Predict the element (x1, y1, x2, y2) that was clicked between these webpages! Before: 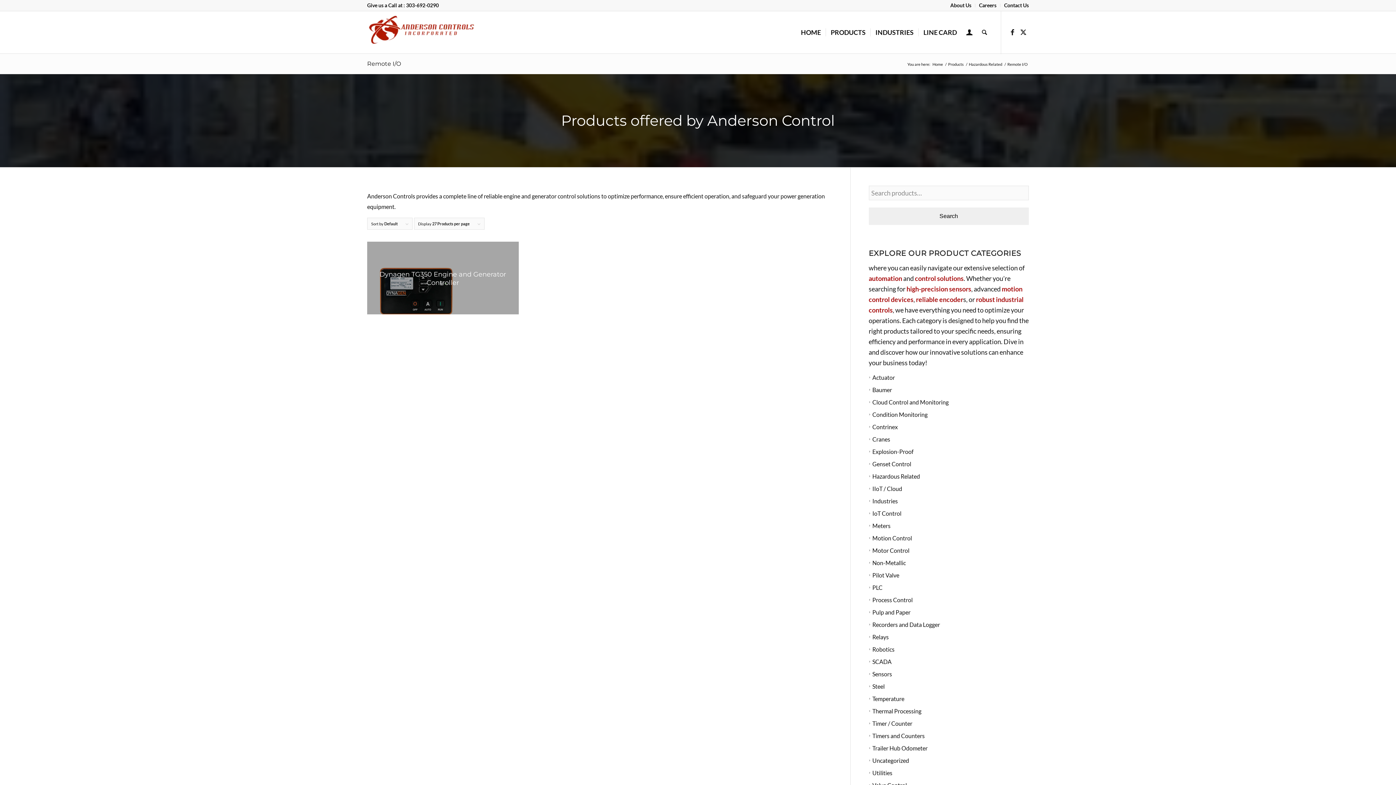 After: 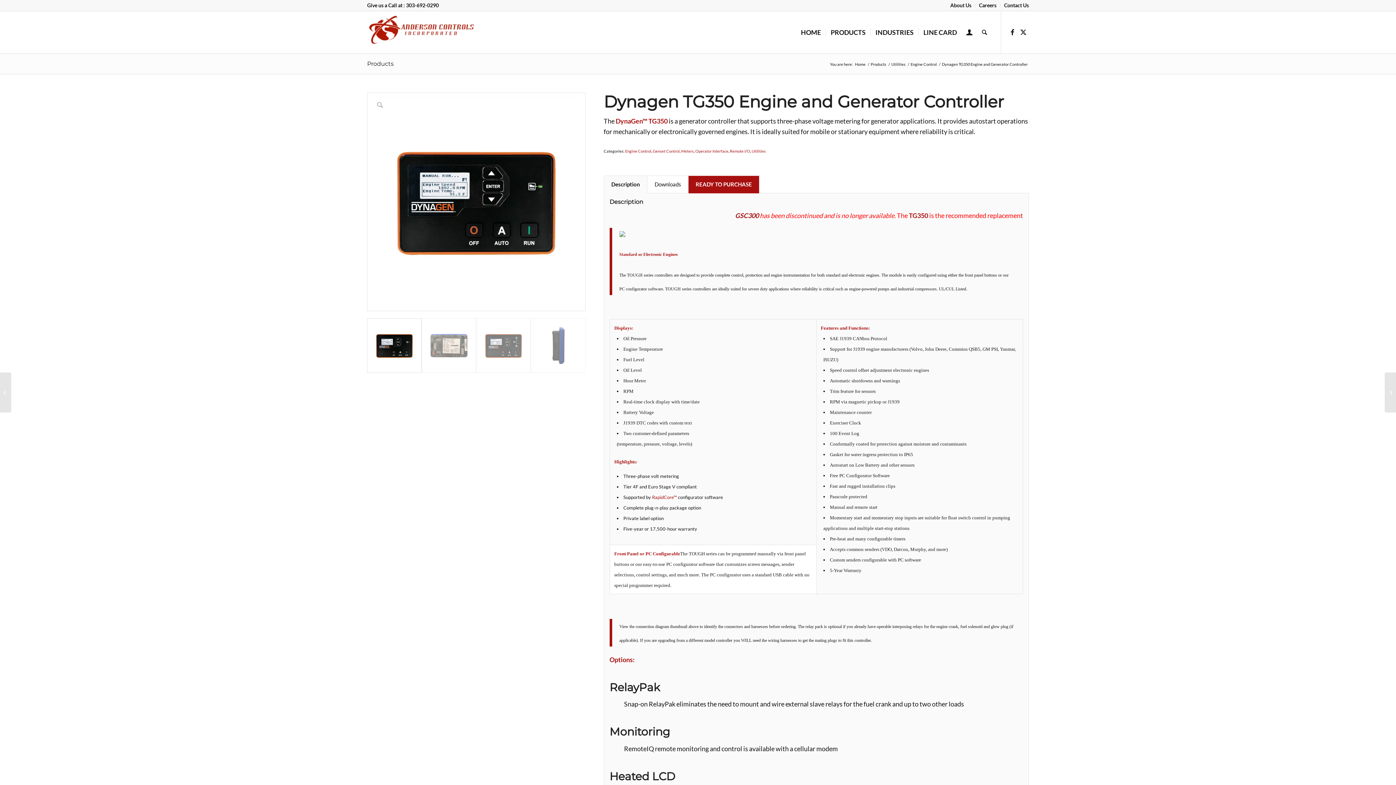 Action: label: Dynagen TG350 Engine and Generator Controller bbox: (367, 241, 518, 314)